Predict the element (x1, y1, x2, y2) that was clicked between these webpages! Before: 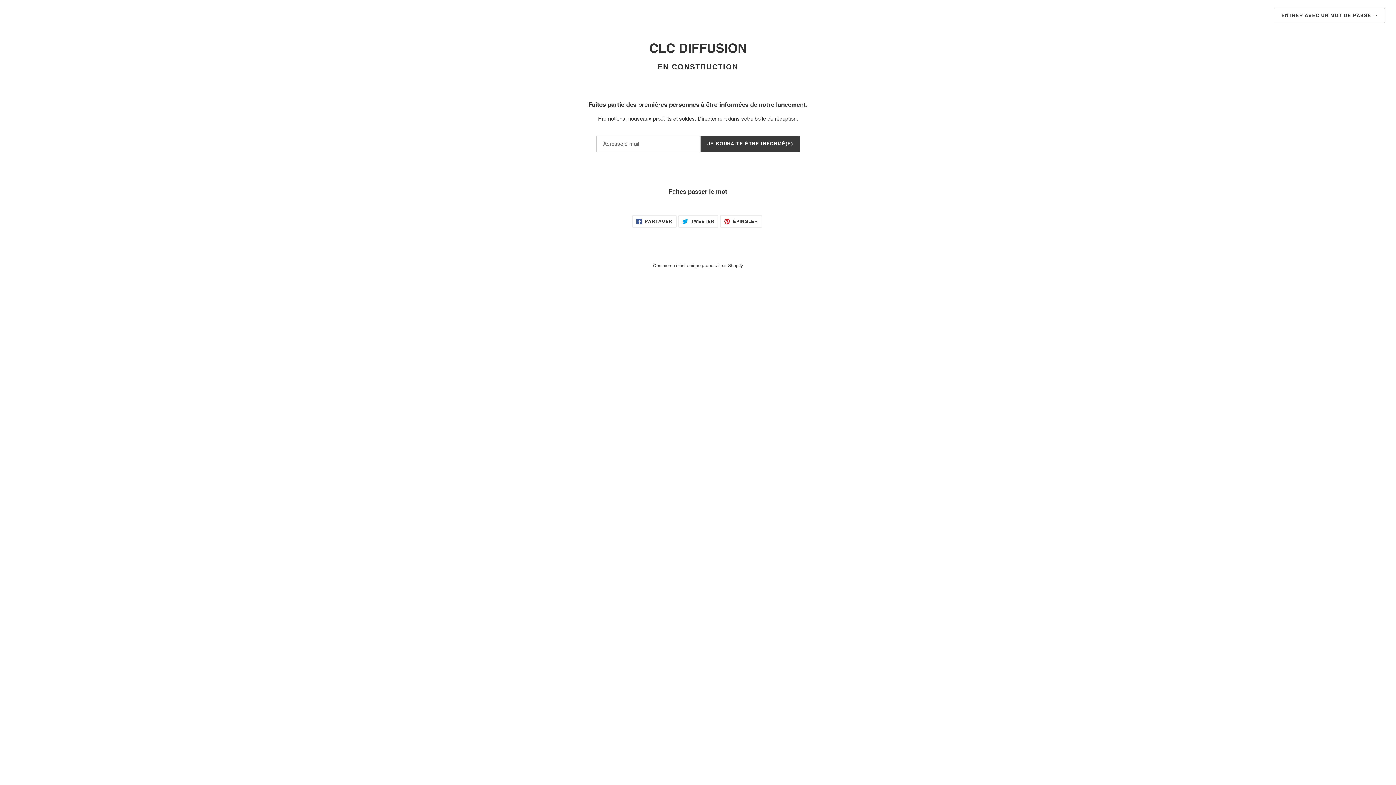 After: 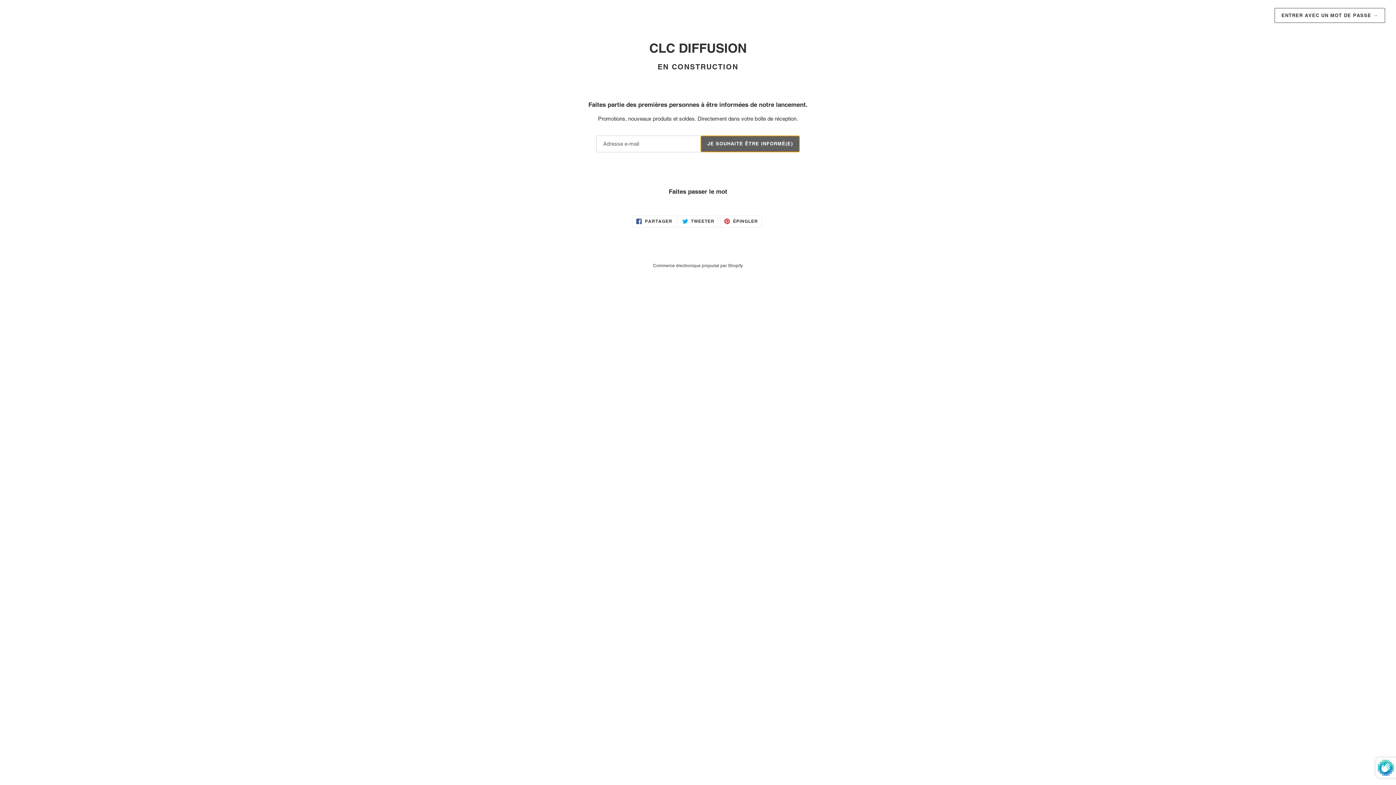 Action: label: JE SOUHAITE ÊTRE INFORMÉ(E) bbox: (700, 135, 800, 152)